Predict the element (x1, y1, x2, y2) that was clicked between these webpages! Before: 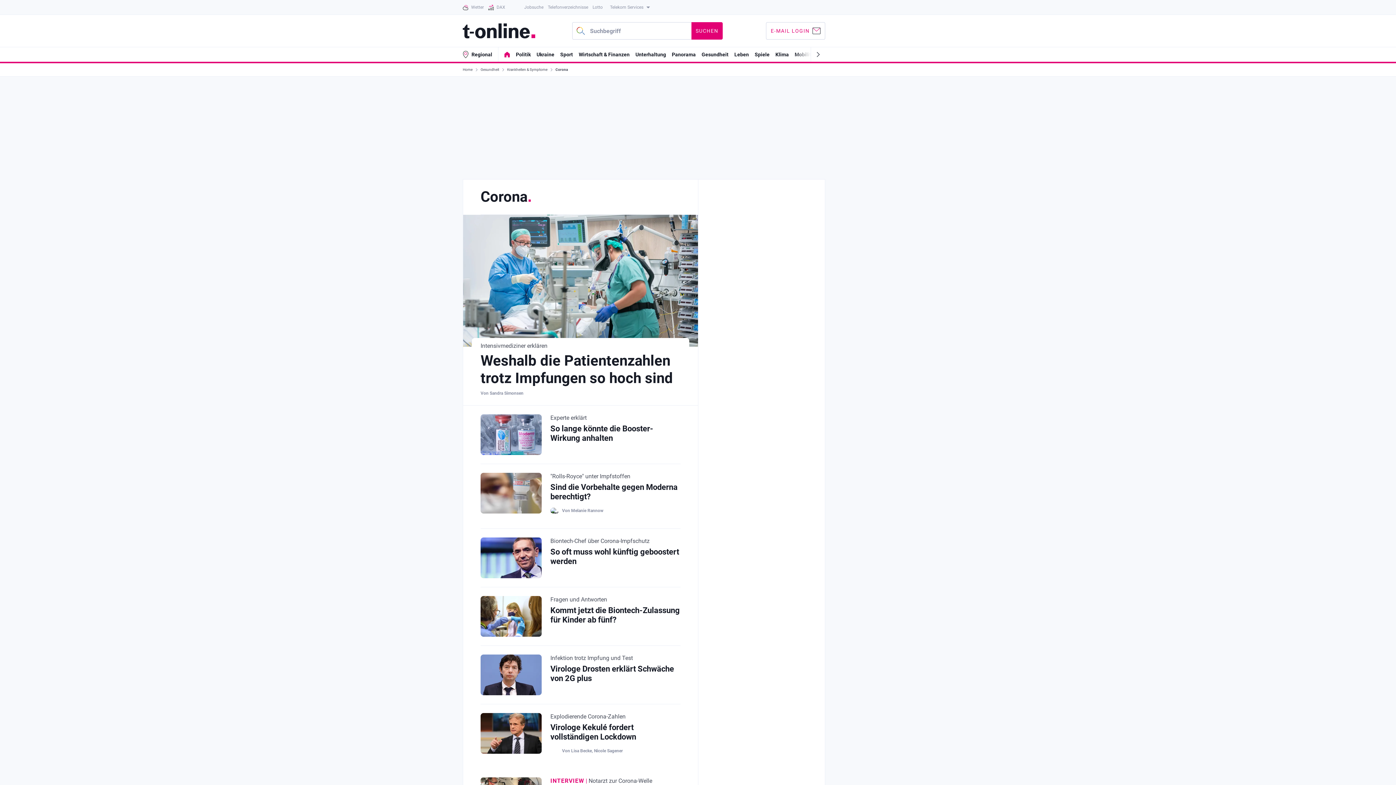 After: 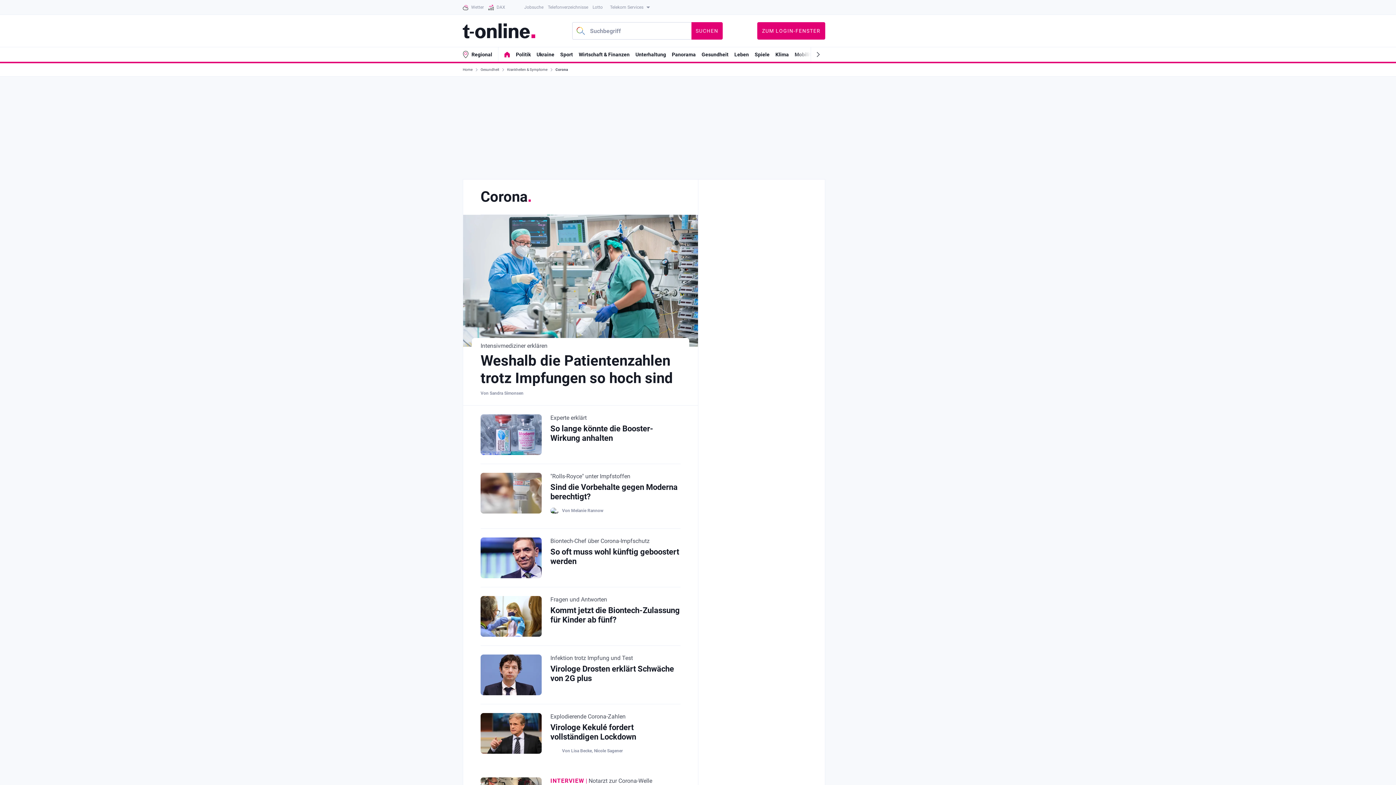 Action: label: E-MAIL LOGIN bbox: (766, 22, 825, 39)